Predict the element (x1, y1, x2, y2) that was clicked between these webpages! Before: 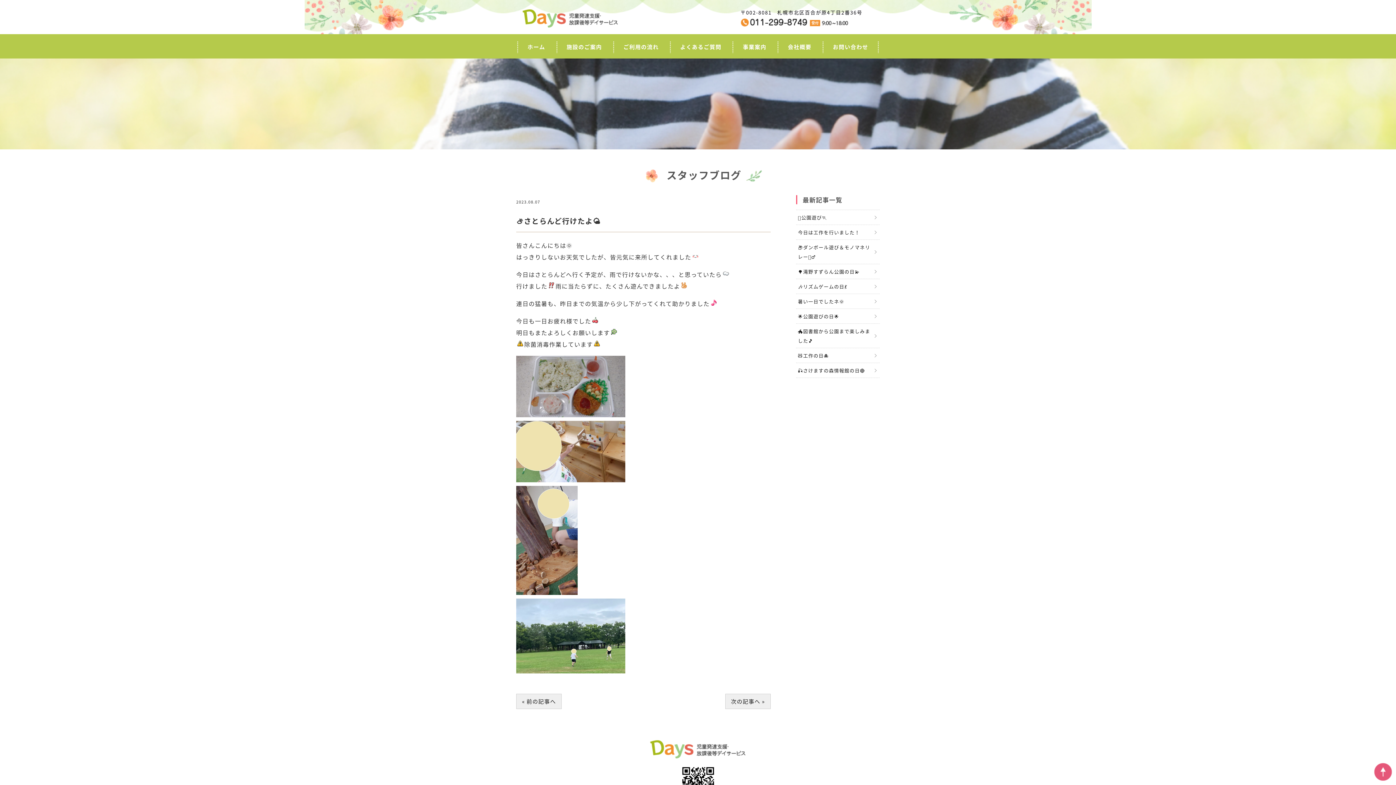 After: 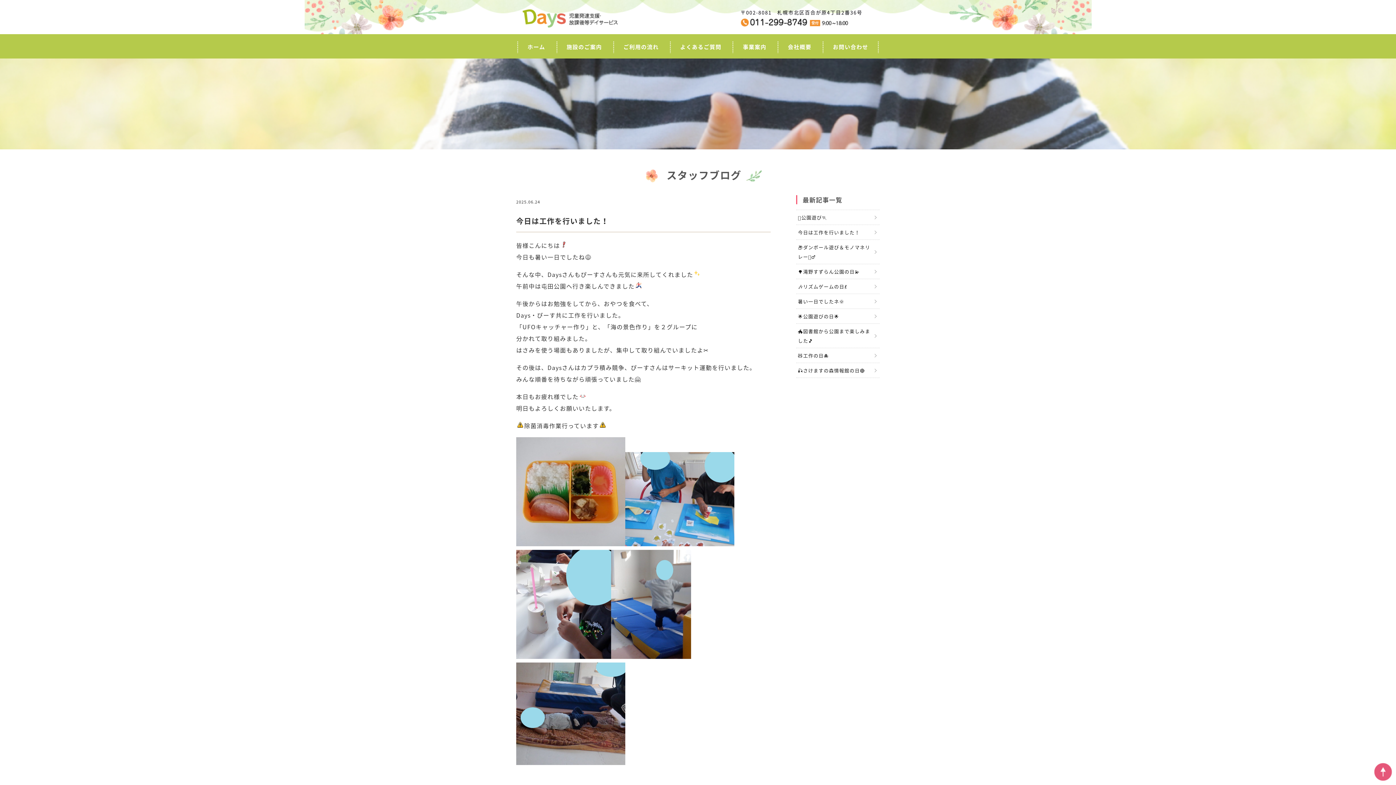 Action: bbox: (796, 225, 880, 239) label: 今日は工作を行いました！